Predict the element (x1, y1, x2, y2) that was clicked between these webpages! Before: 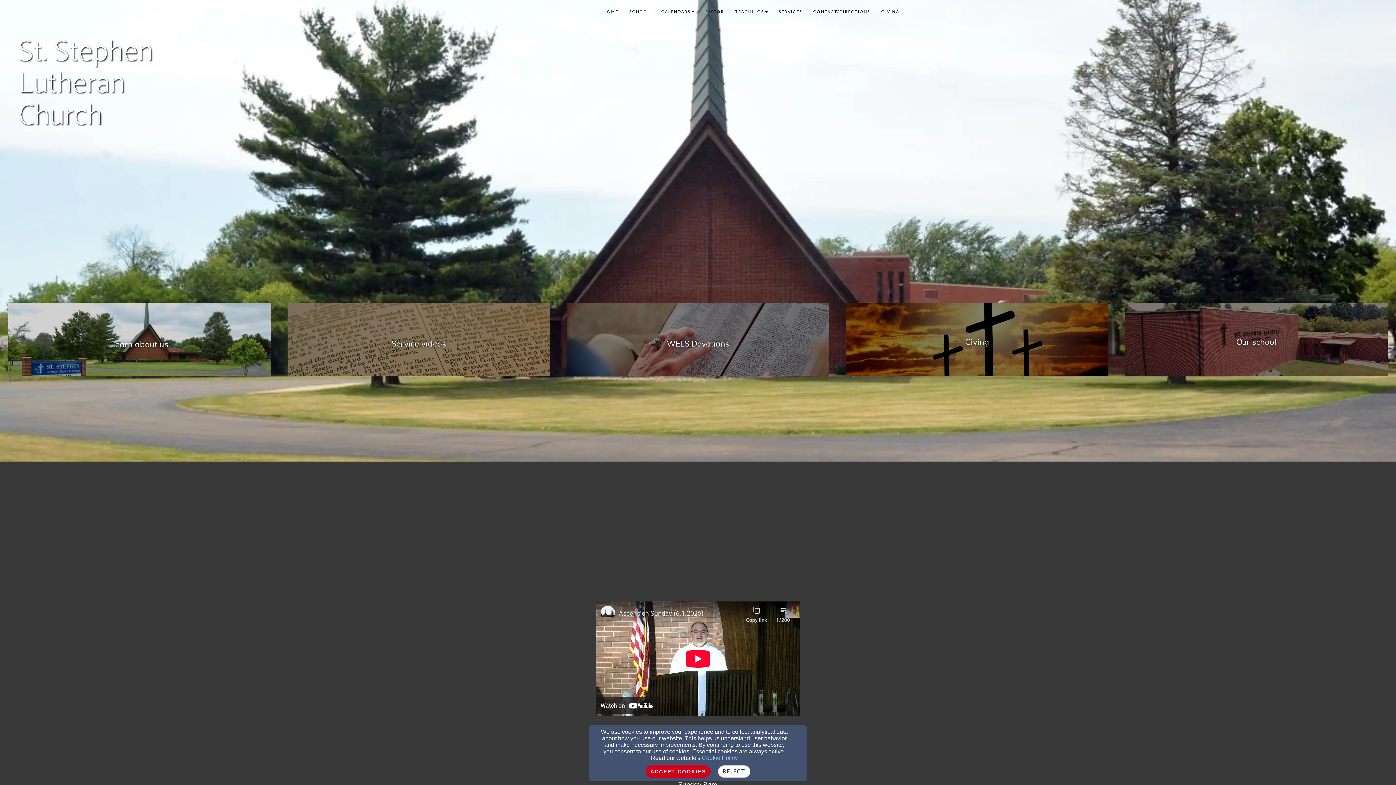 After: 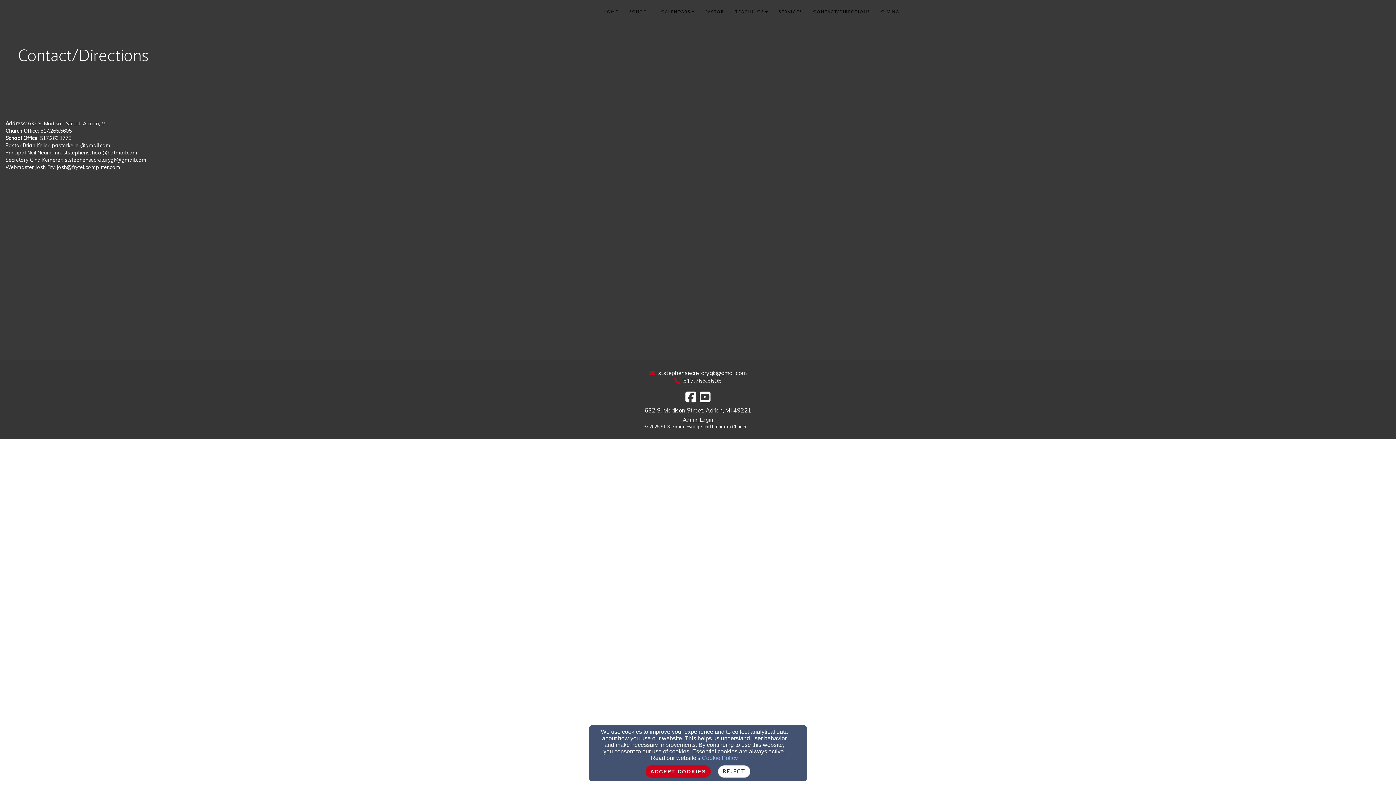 Action: bbox: (808, 2, 876, 20) label: Contact/Directions